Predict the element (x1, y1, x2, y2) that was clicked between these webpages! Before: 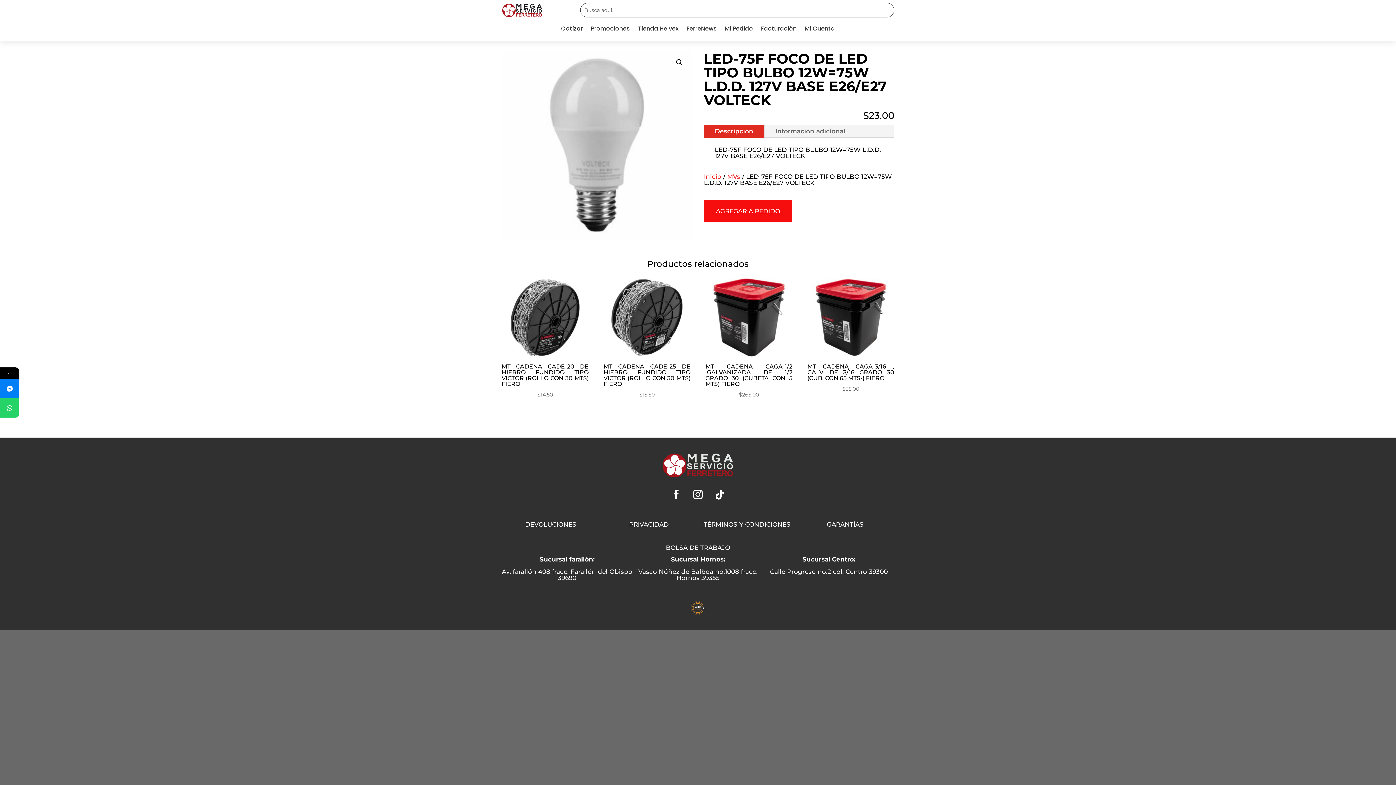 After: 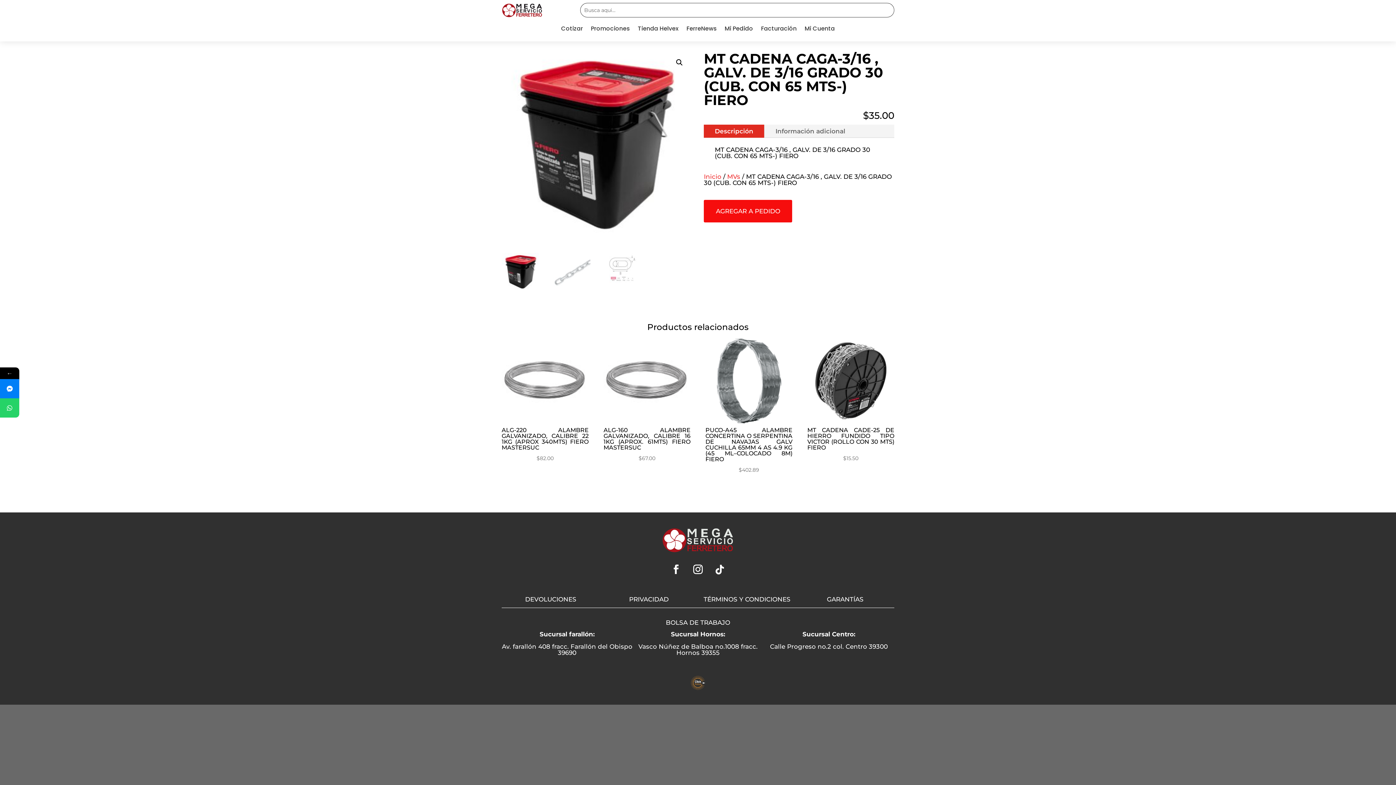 Action: bbox: (807, 274, 894, 393) label: MT CADENA CAGA-3/16 , GALV. DE 3/16 GRADO 30 (CUB. CON 65 MTS-) FIERO
$35.00